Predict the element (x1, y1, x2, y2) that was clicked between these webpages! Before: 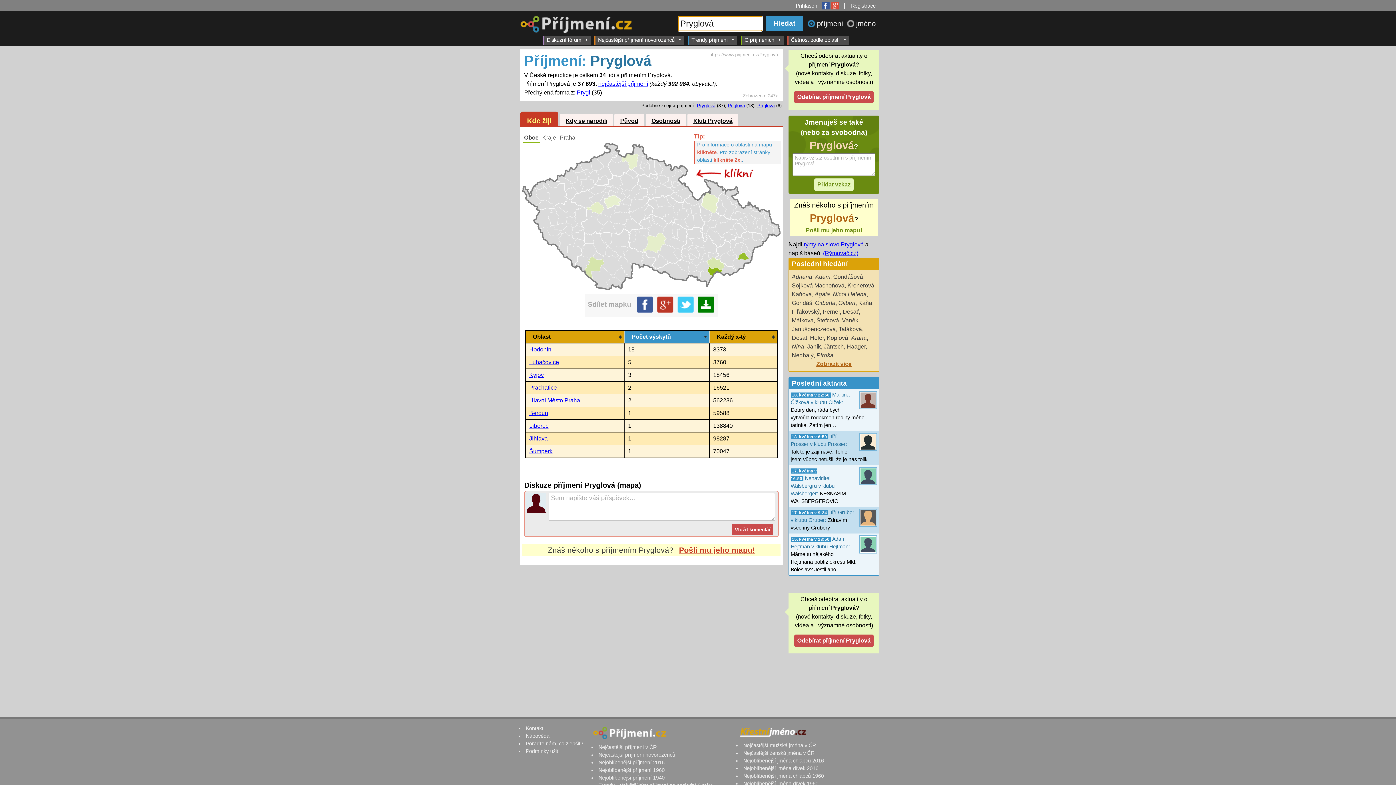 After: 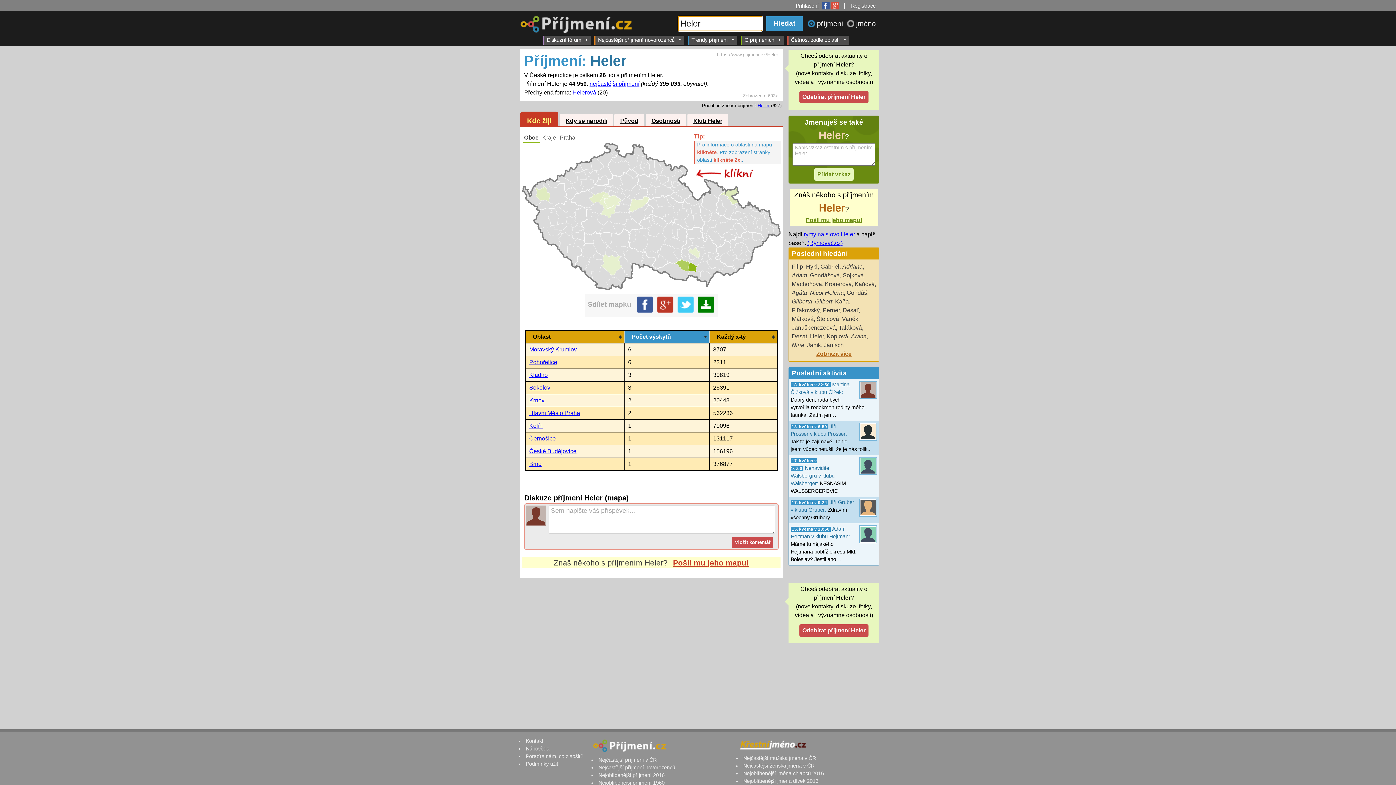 Action: label: Heler bbox: (810, 334, 824, 341)